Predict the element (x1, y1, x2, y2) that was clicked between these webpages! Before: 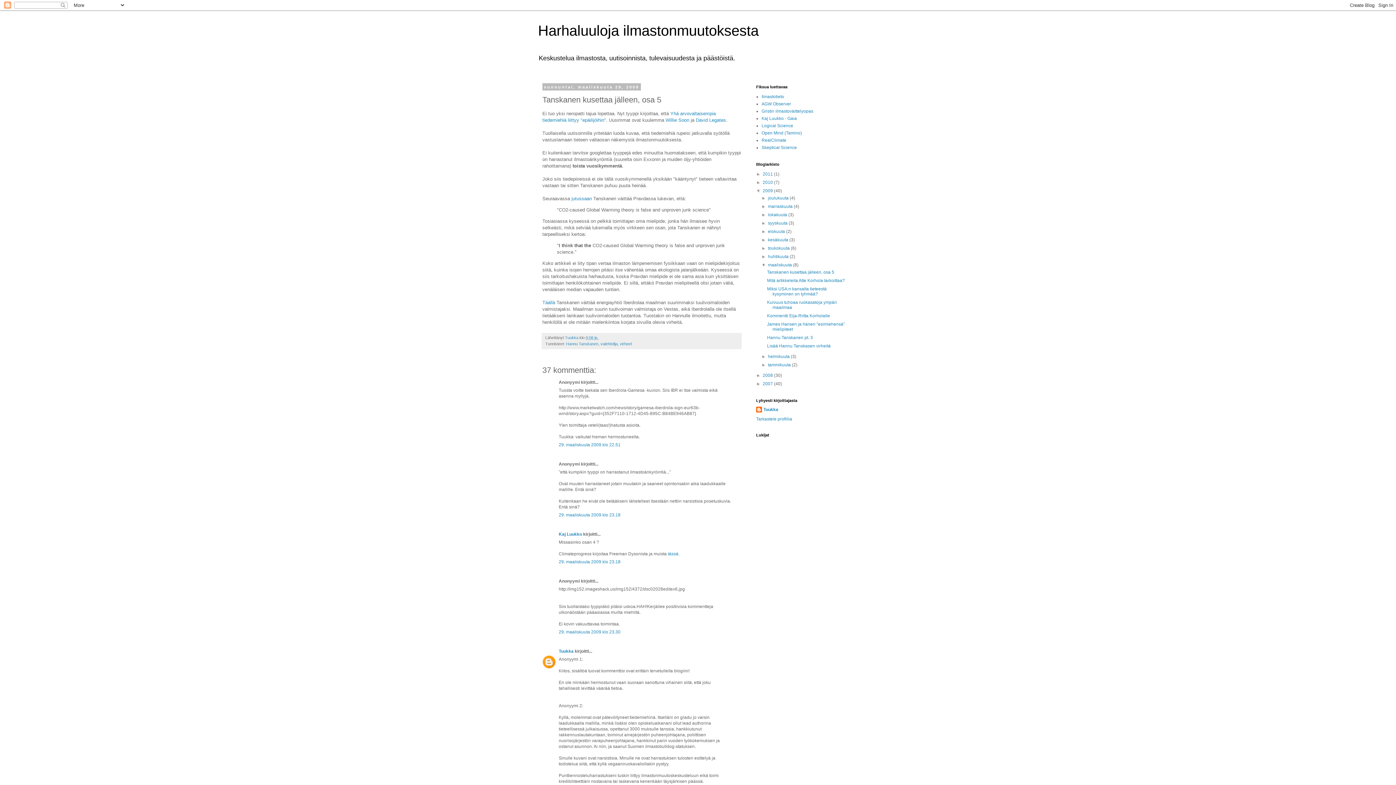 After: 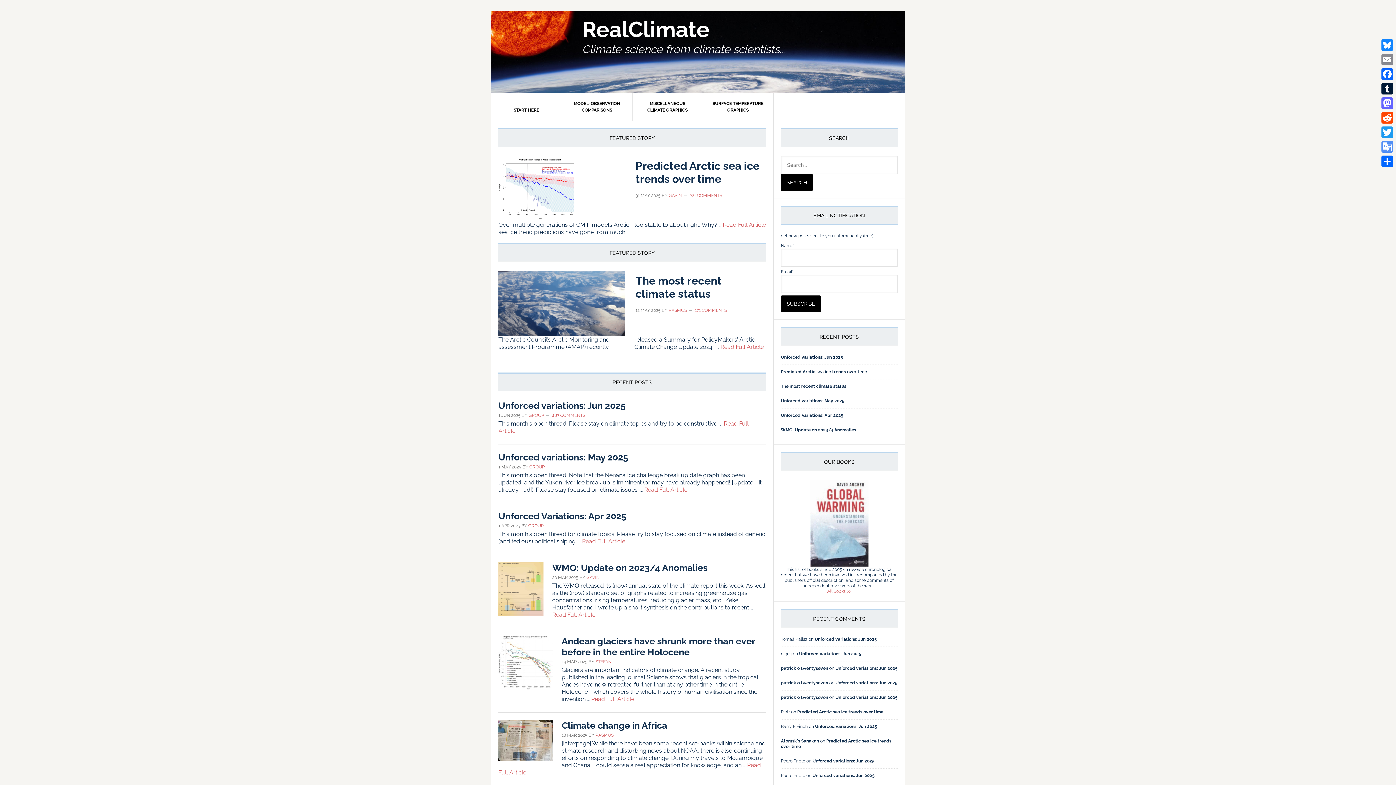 Action: label: RealClimate bbox: (761, 137, 786, 142)